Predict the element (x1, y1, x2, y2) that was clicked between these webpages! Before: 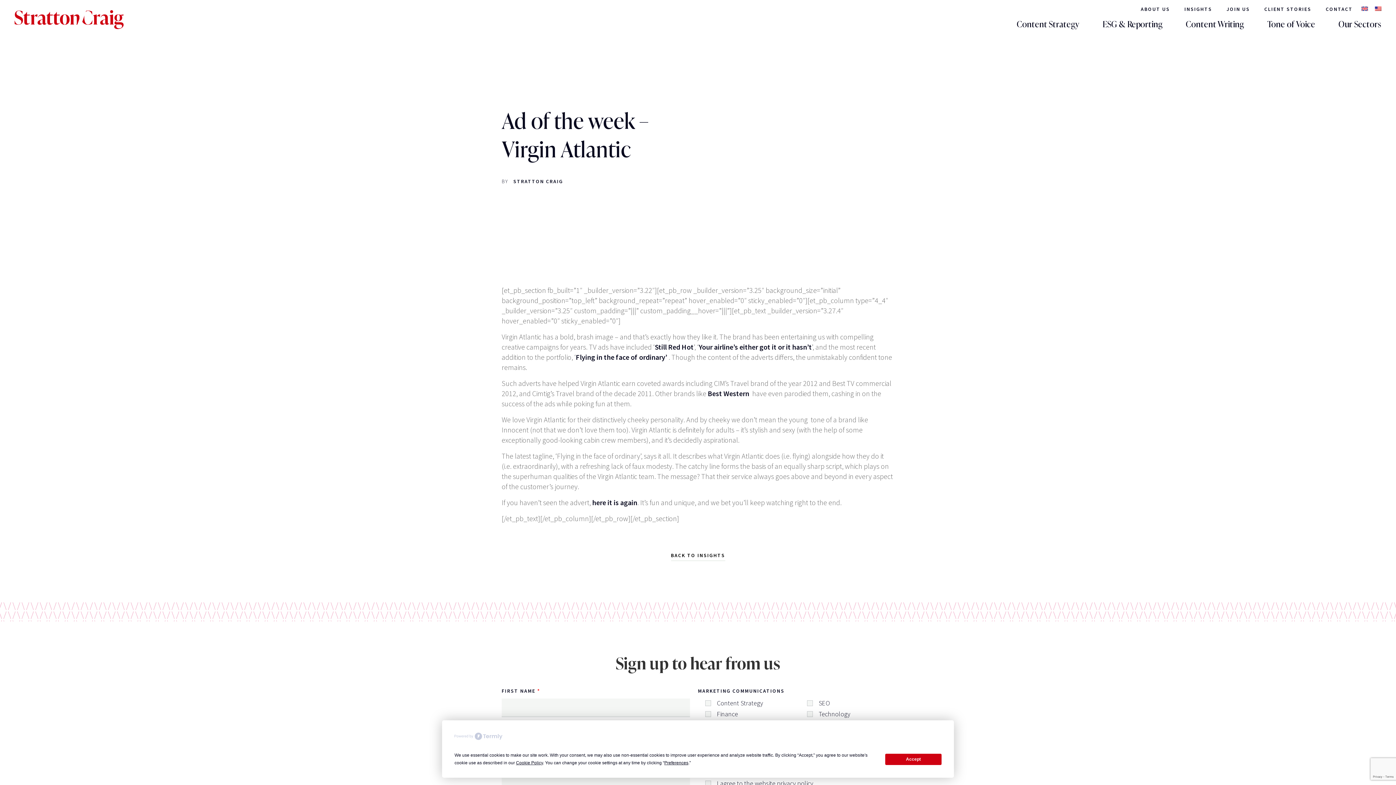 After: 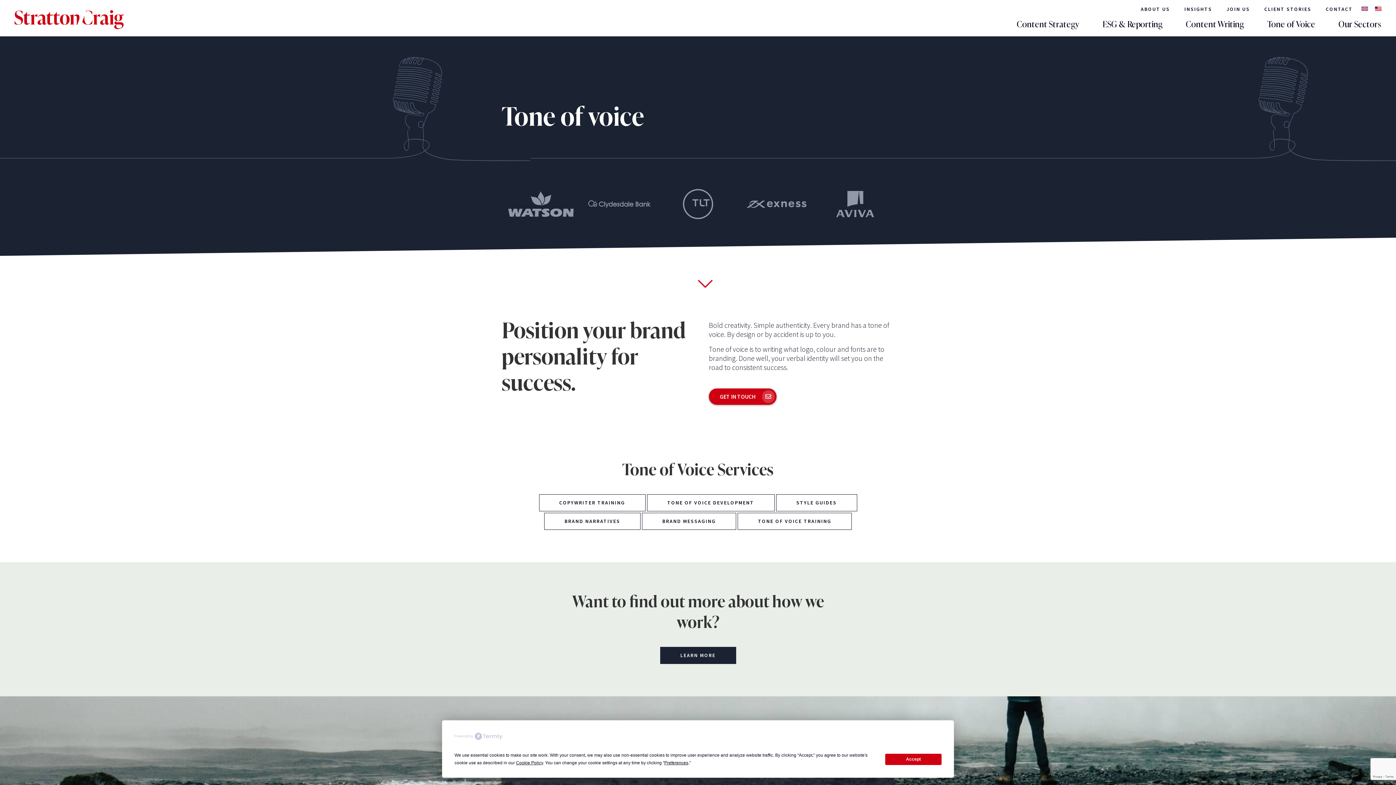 Action: bbox: (1267, 19, 1315, 36) label: Tone of Voice